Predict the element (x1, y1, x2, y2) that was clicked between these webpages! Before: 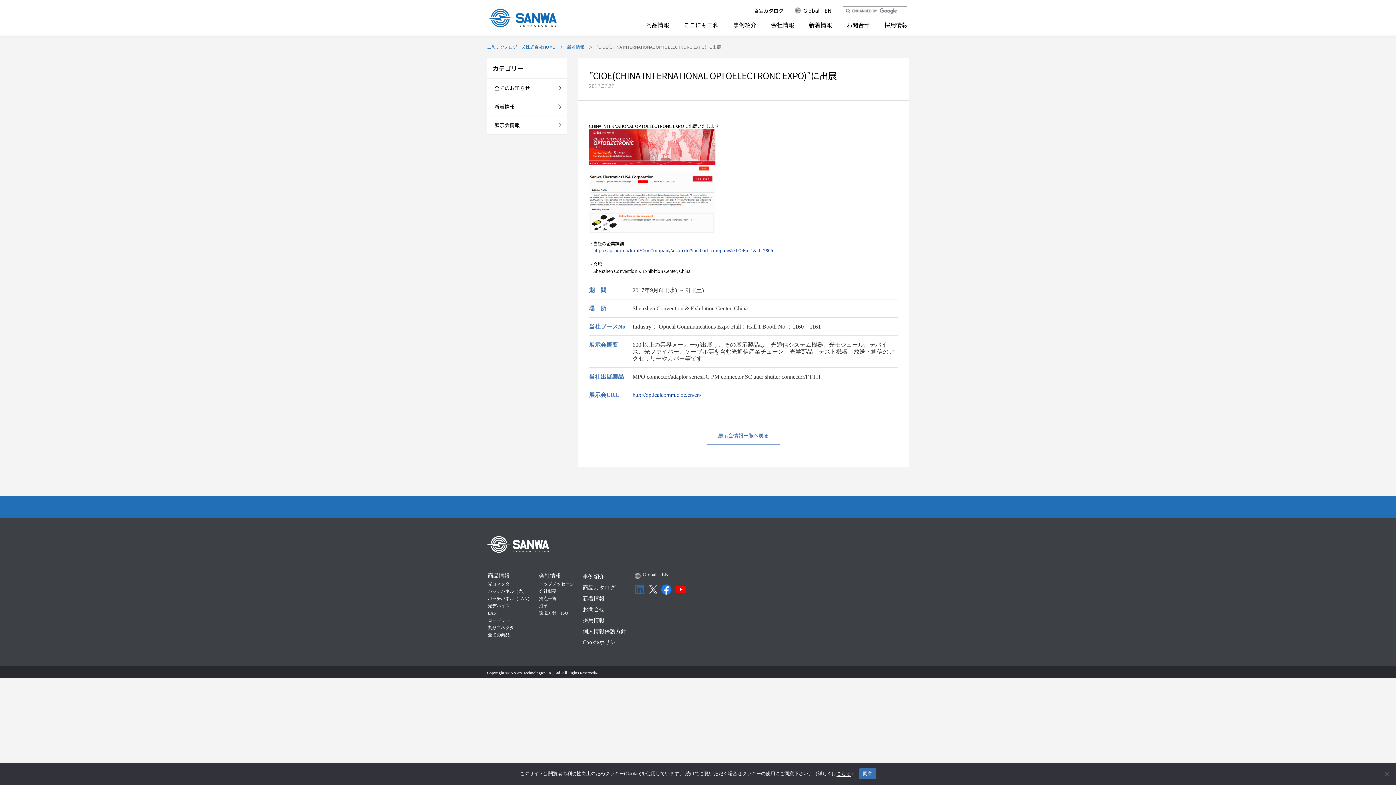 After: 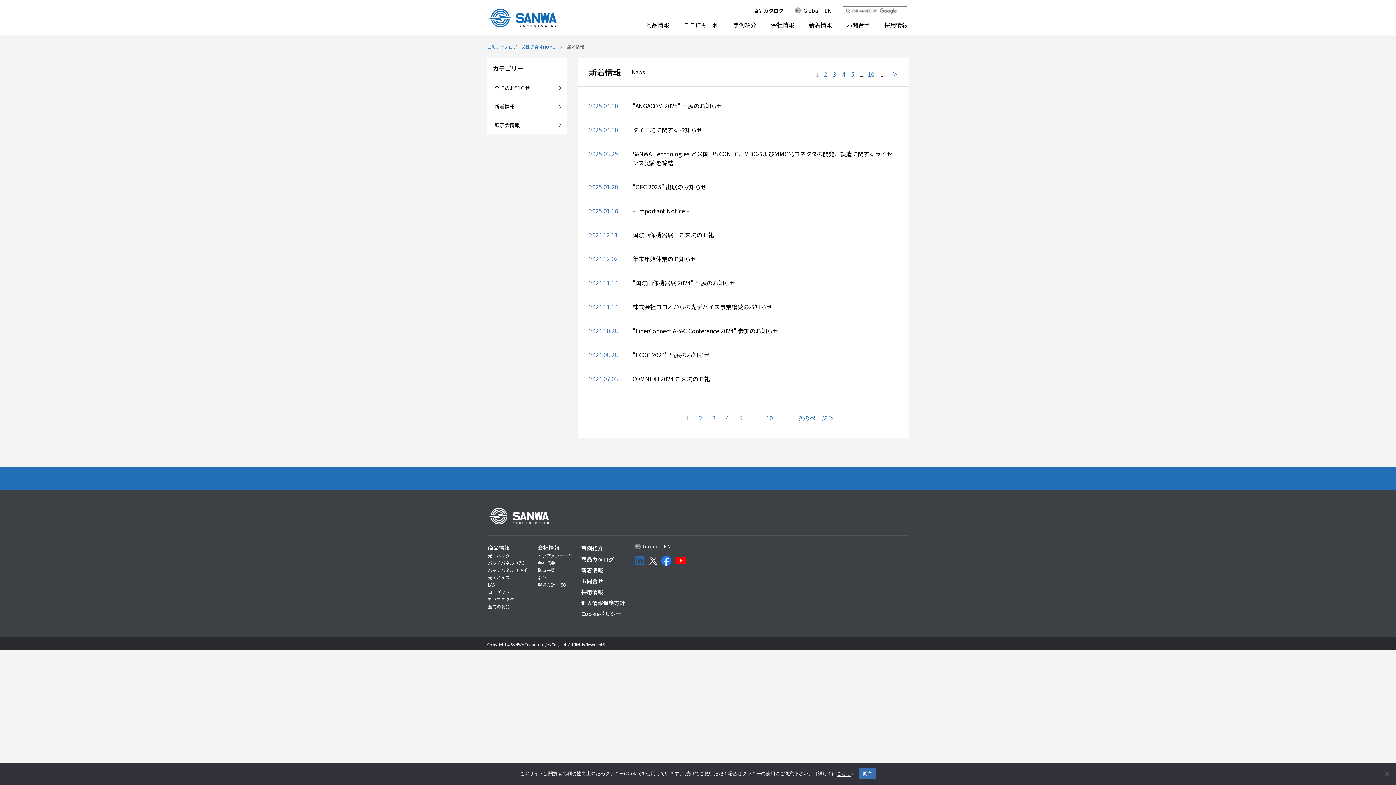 Action: bbox: (809, 21, 832, 28) label: 新着情報